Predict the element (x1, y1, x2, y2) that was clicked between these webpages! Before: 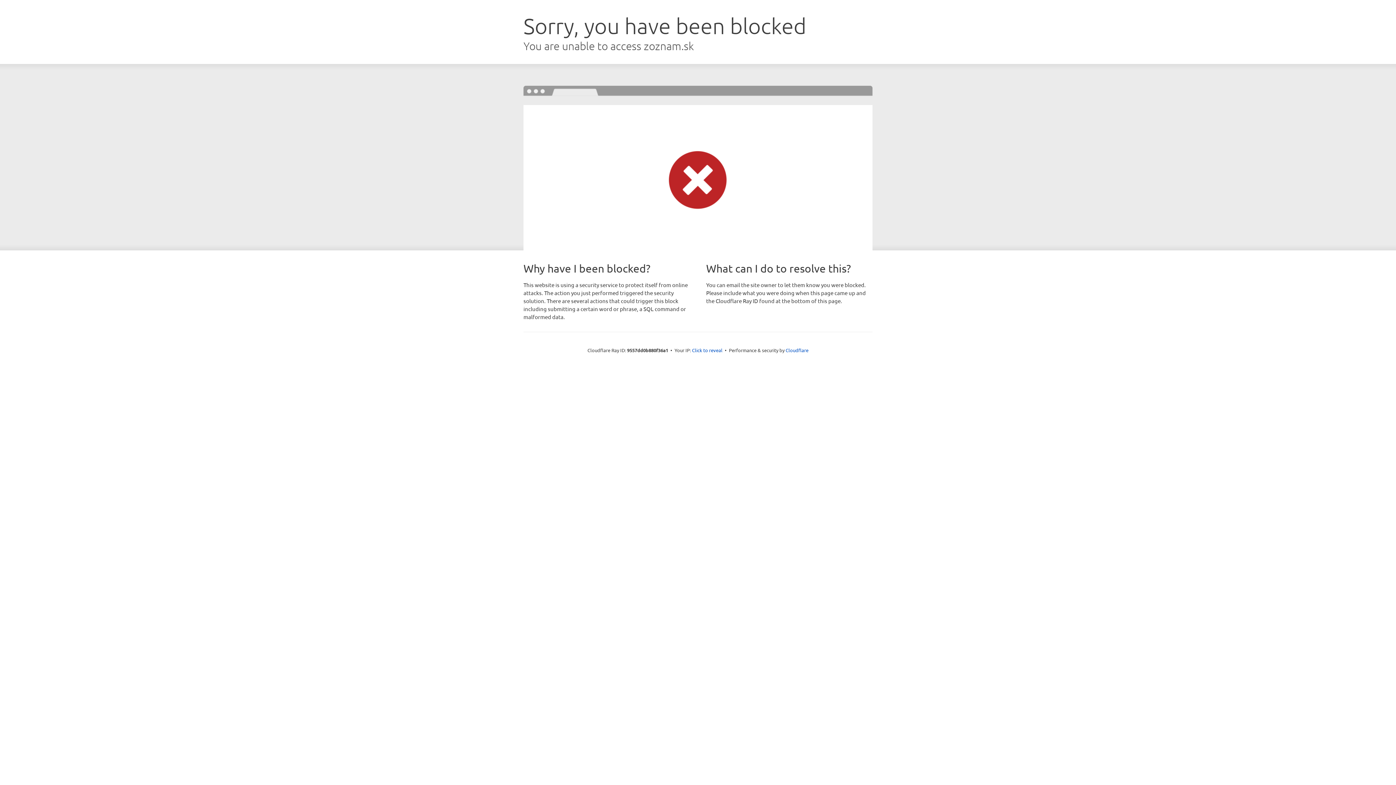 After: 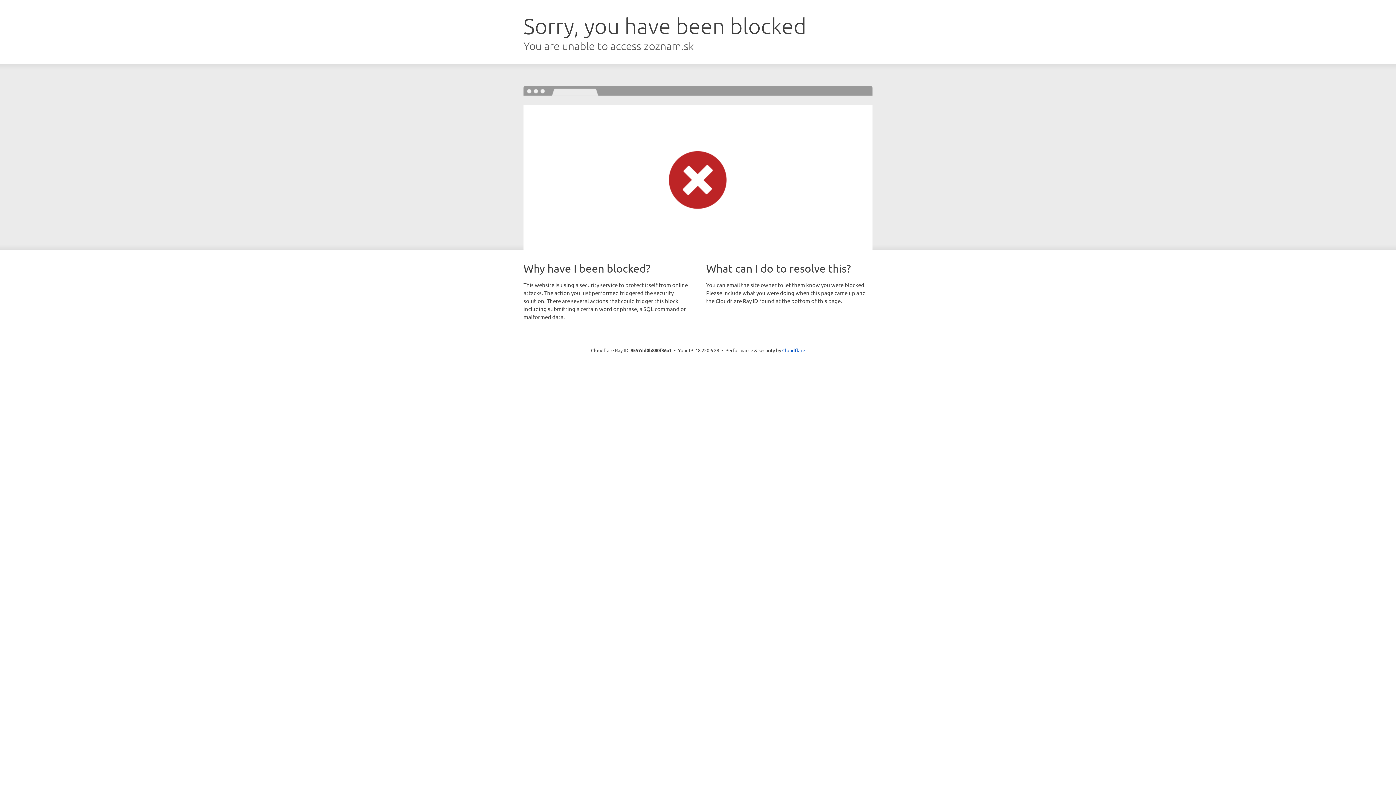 Action: bbox: (692, 346, 722, 353) label: Click to reveal